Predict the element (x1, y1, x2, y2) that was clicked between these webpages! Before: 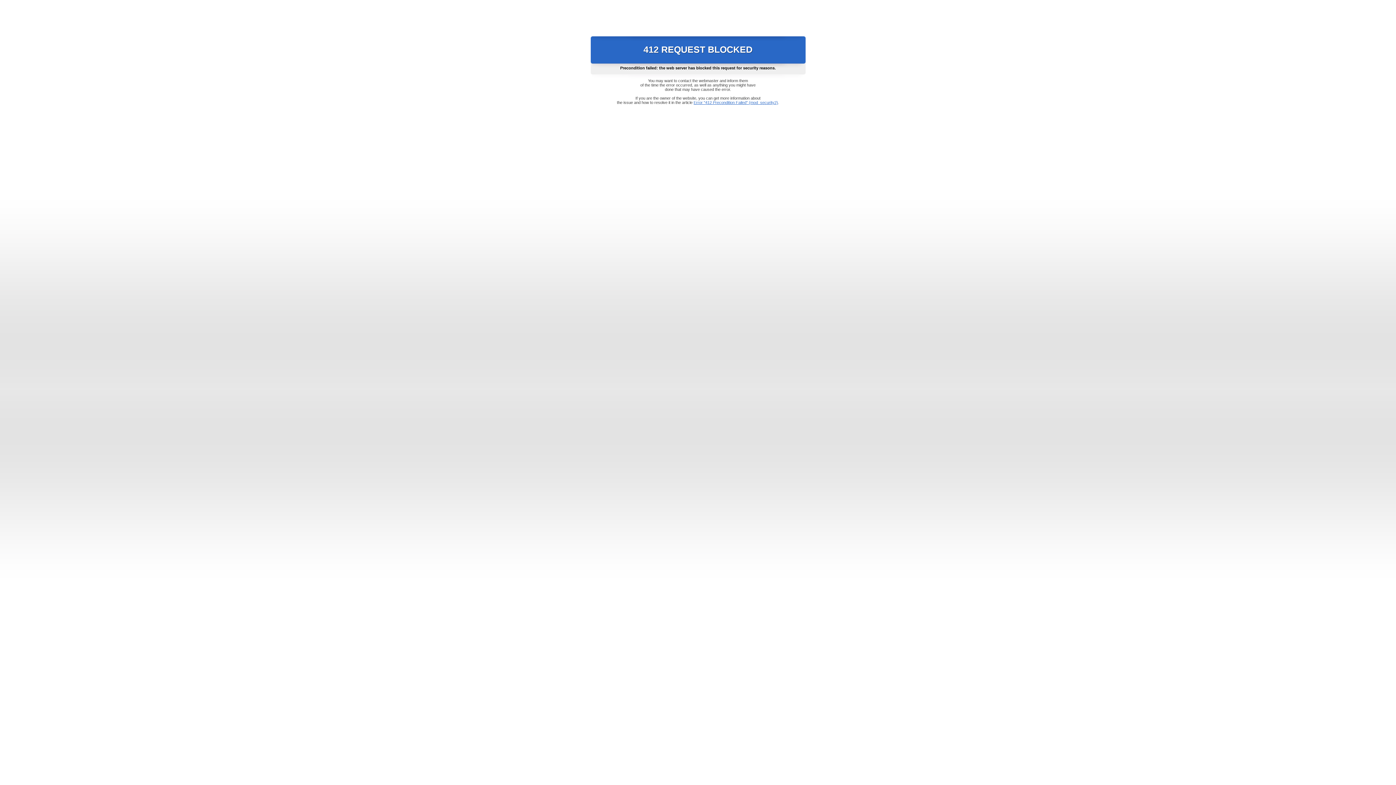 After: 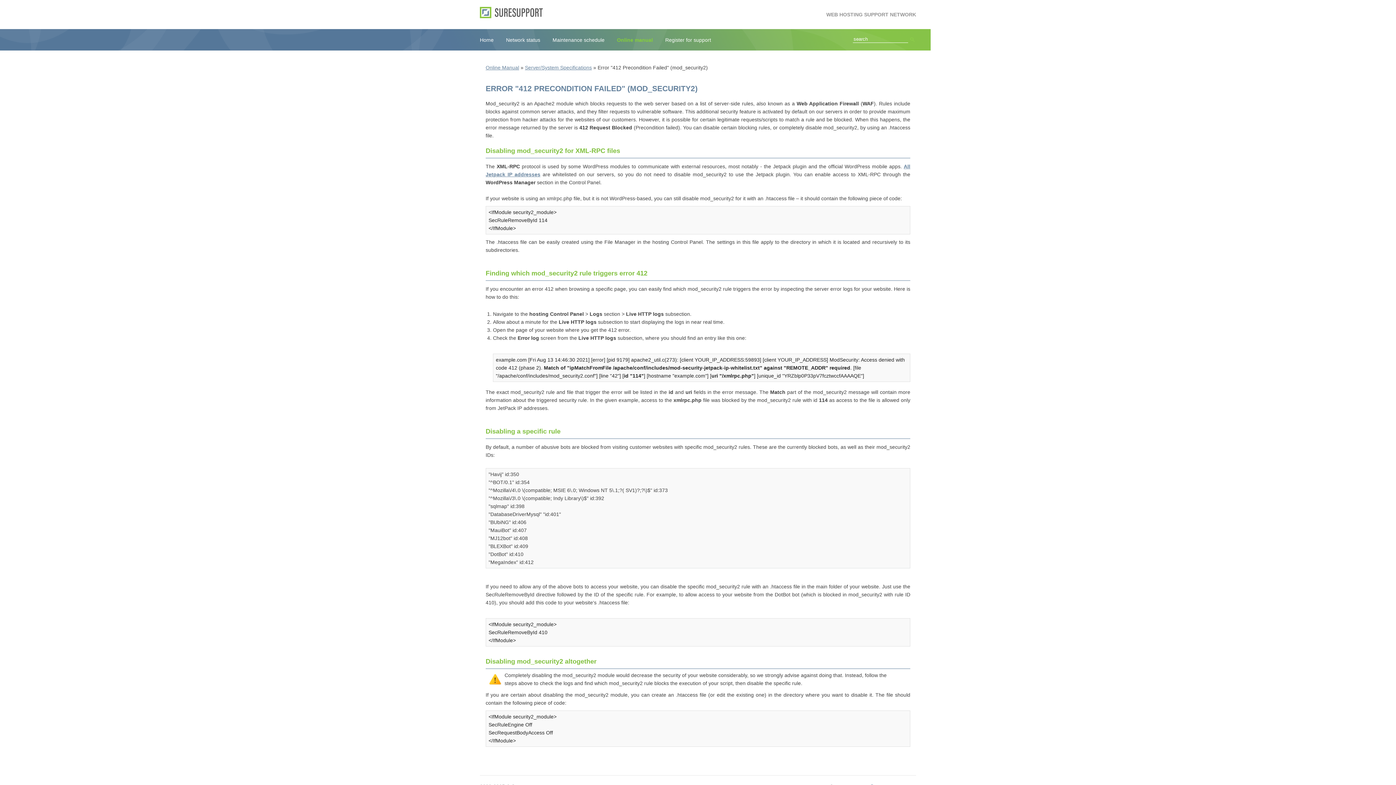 Action: label: Error "412 Precondition Failed" (mod_security2) bbox: (693, 100, 778, 104)